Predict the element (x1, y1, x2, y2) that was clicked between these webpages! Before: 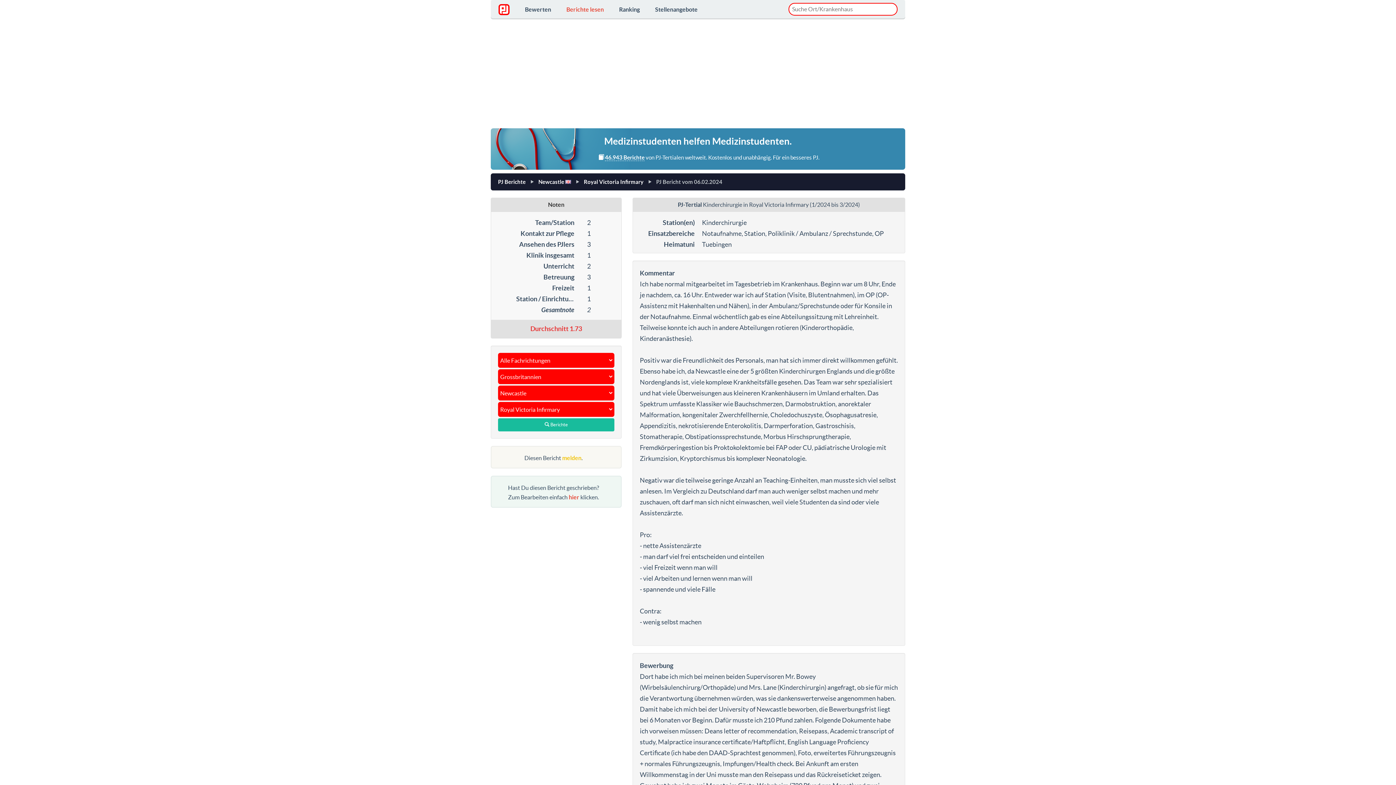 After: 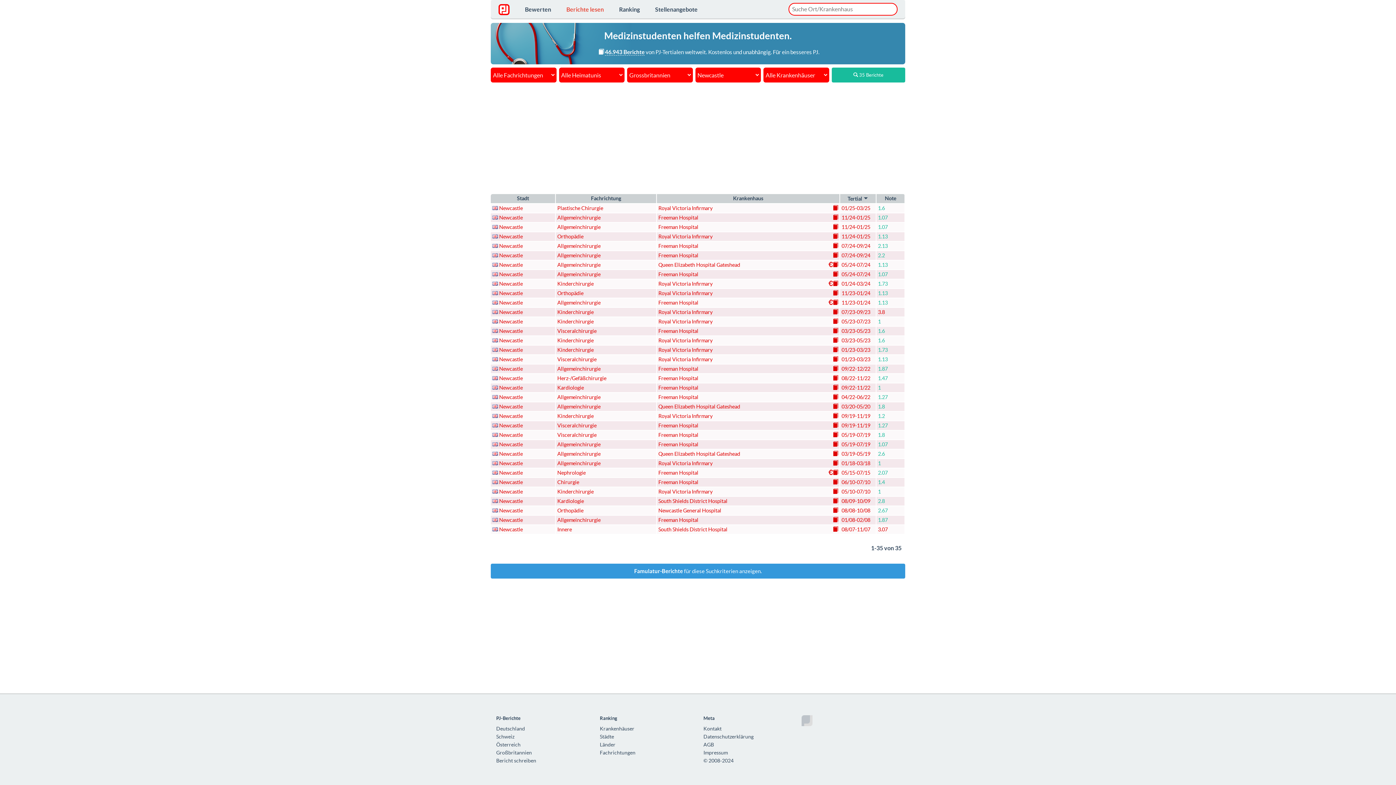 Action: label: Newcastle  bbox: (538, 178, 565, 185)